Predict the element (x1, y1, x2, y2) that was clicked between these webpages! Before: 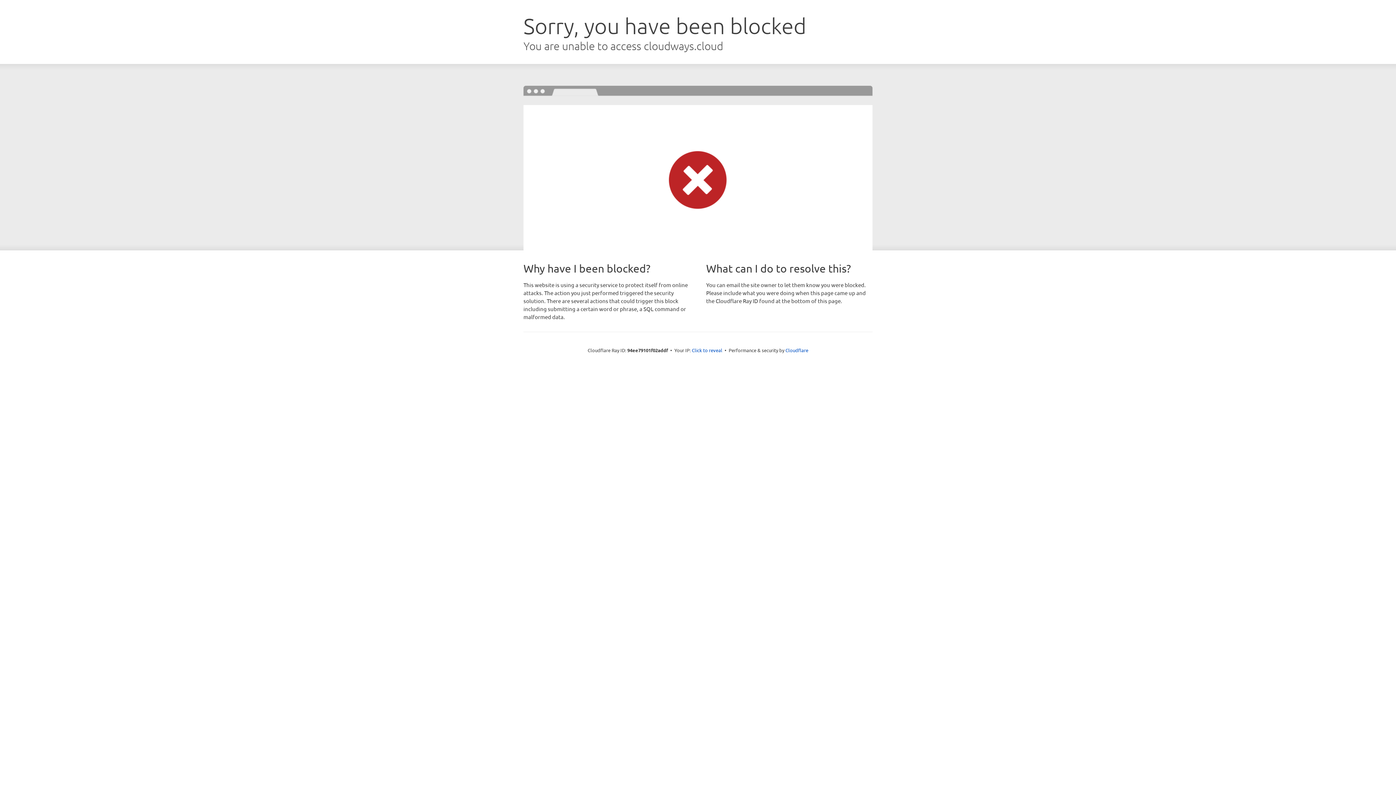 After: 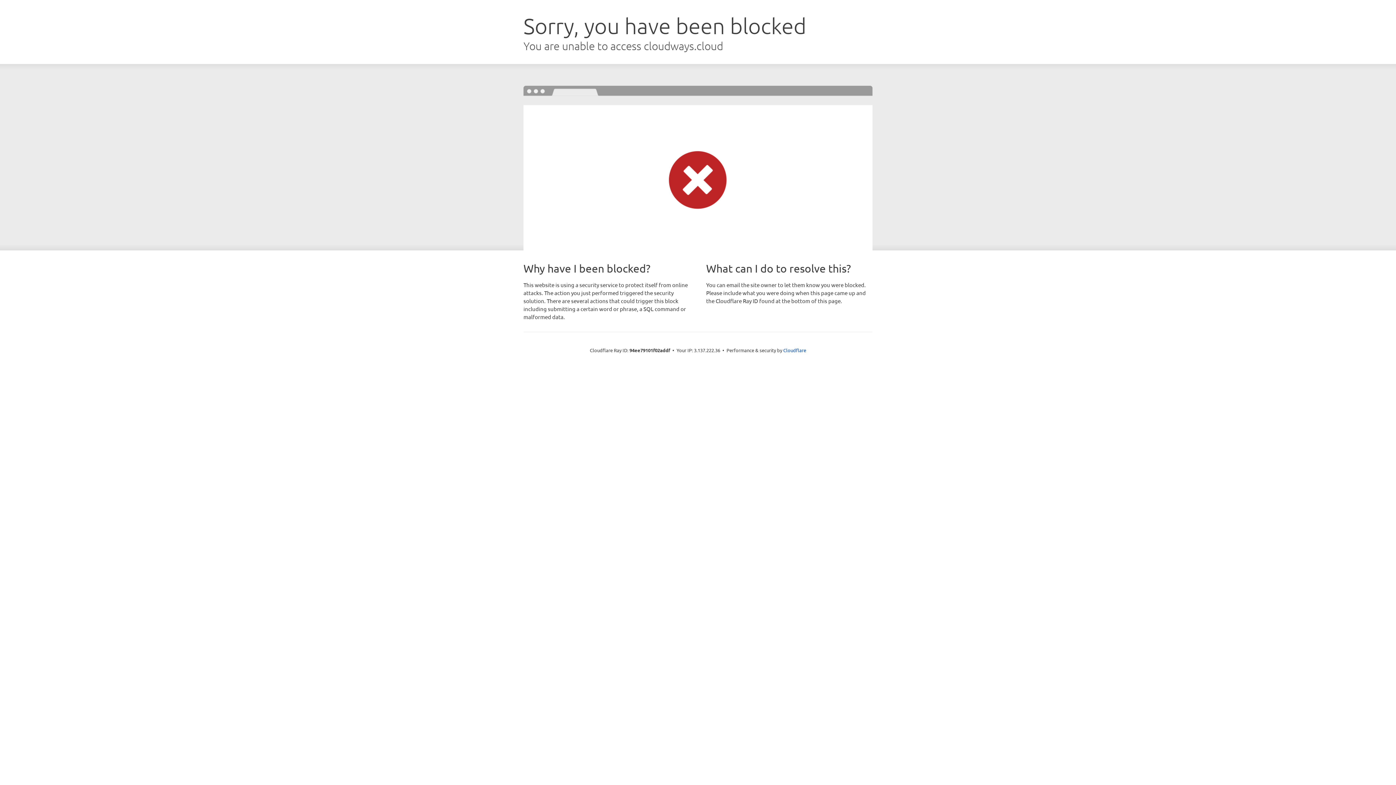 Action: bbox: (692, 346, 722, 353) label: Click to reveal